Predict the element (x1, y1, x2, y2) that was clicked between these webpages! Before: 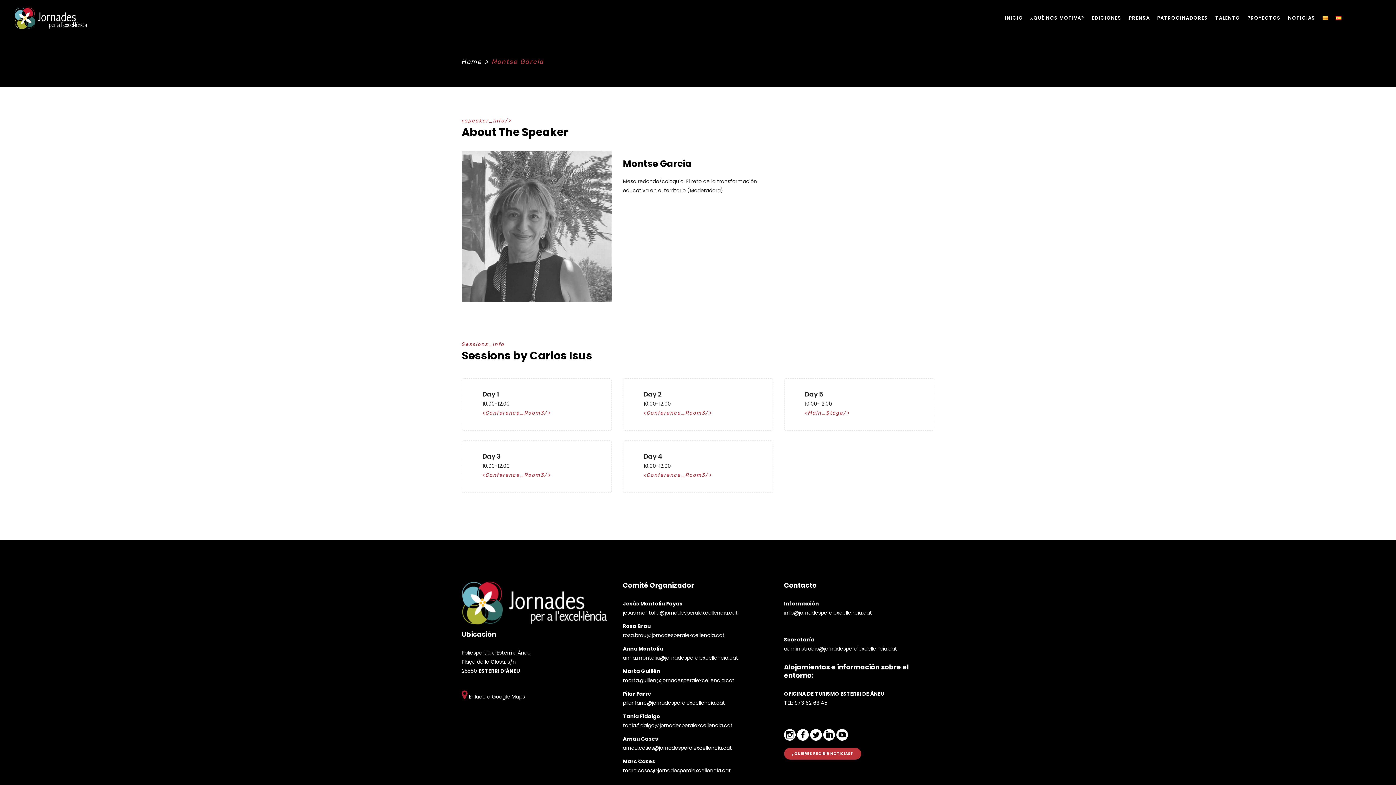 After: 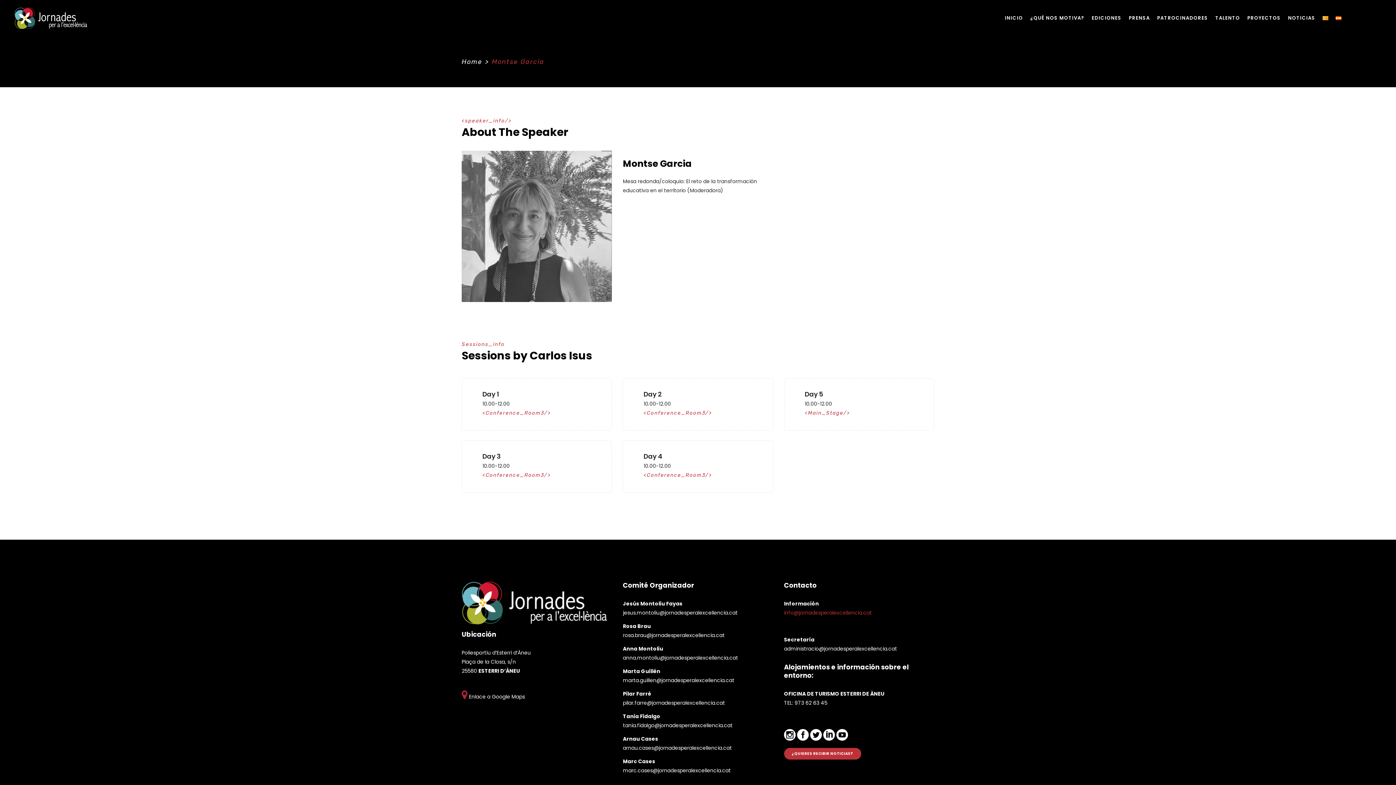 Action: label: info@jornadesperalexcellencia.cat bbox: (784, 609, 872, 616)